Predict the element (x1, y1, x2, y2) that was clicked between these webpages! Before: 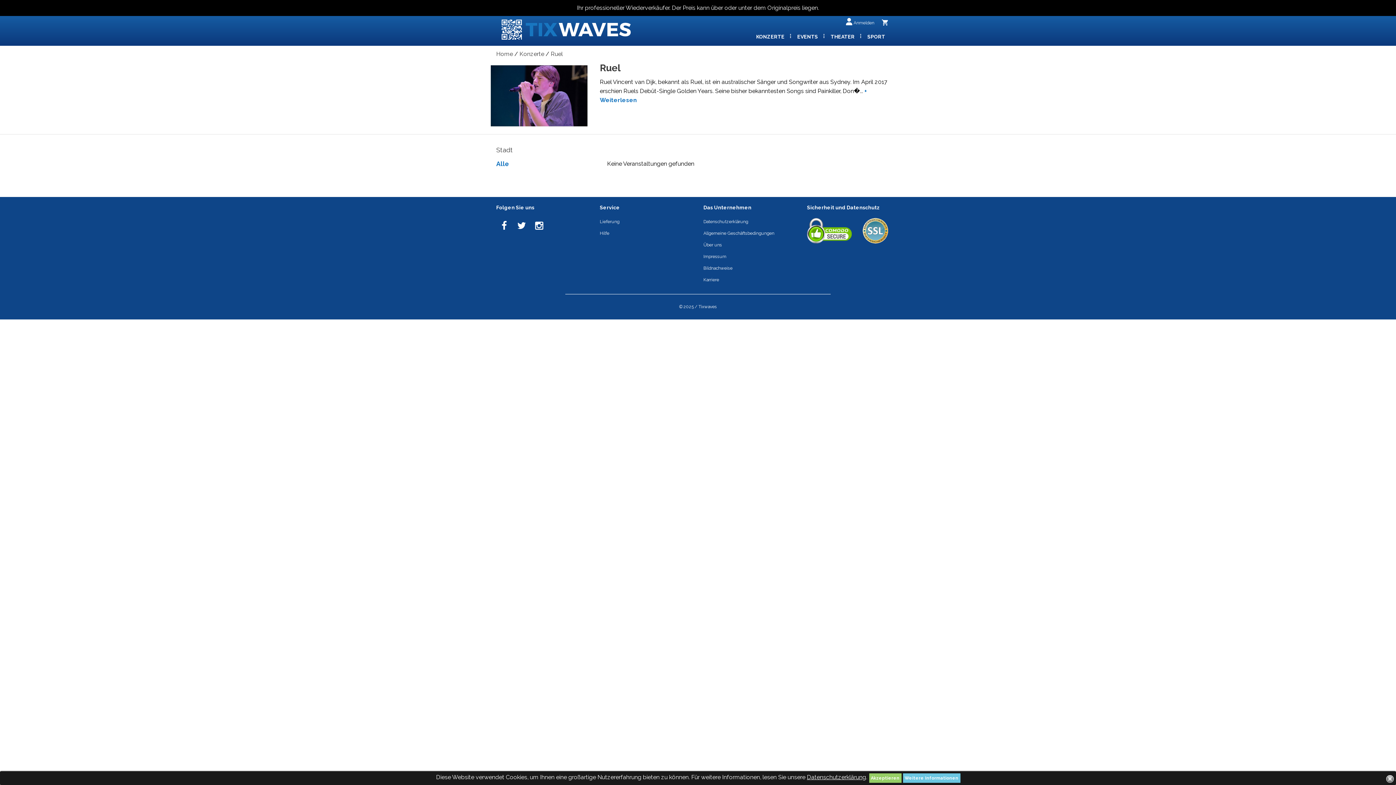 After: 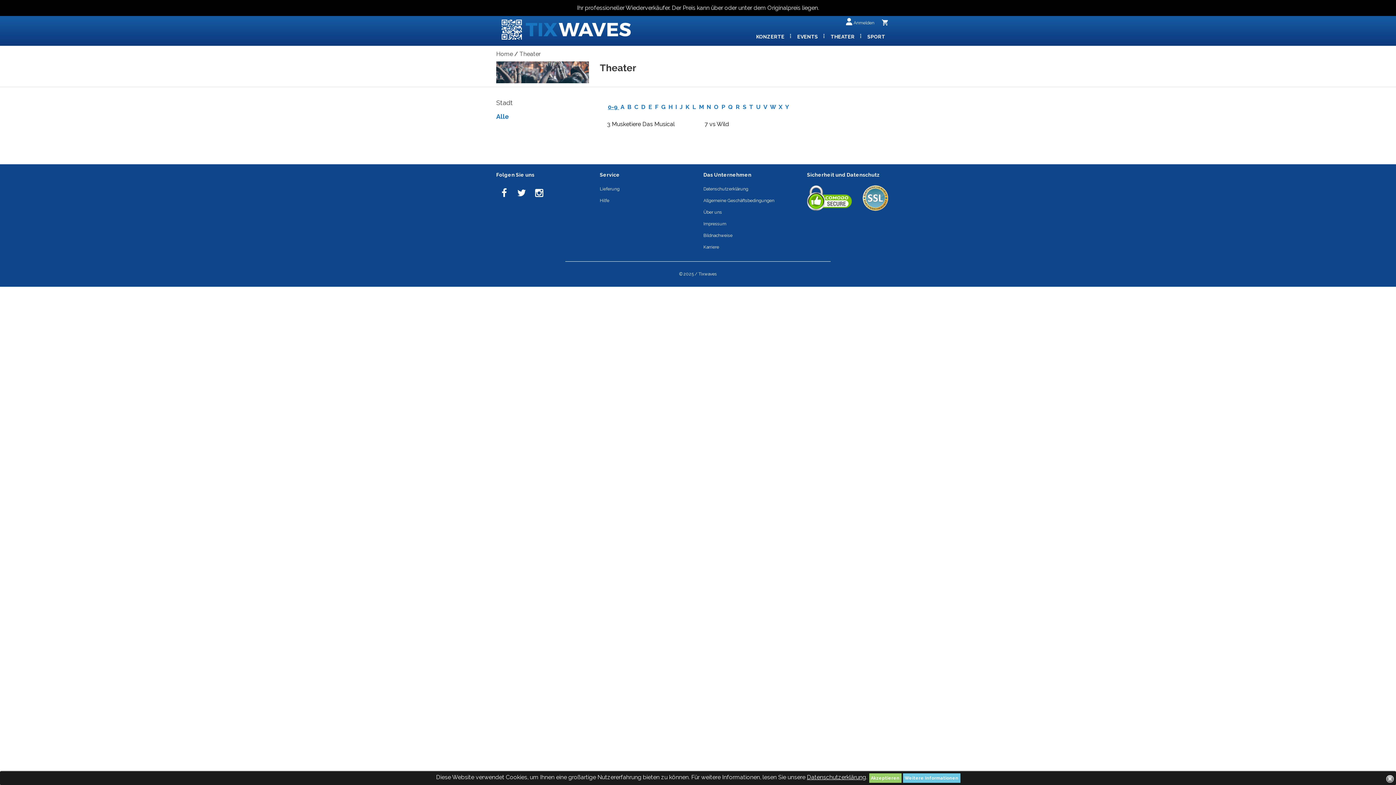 Action: label: THEATER  bbox: (827, 32, 859, 40)